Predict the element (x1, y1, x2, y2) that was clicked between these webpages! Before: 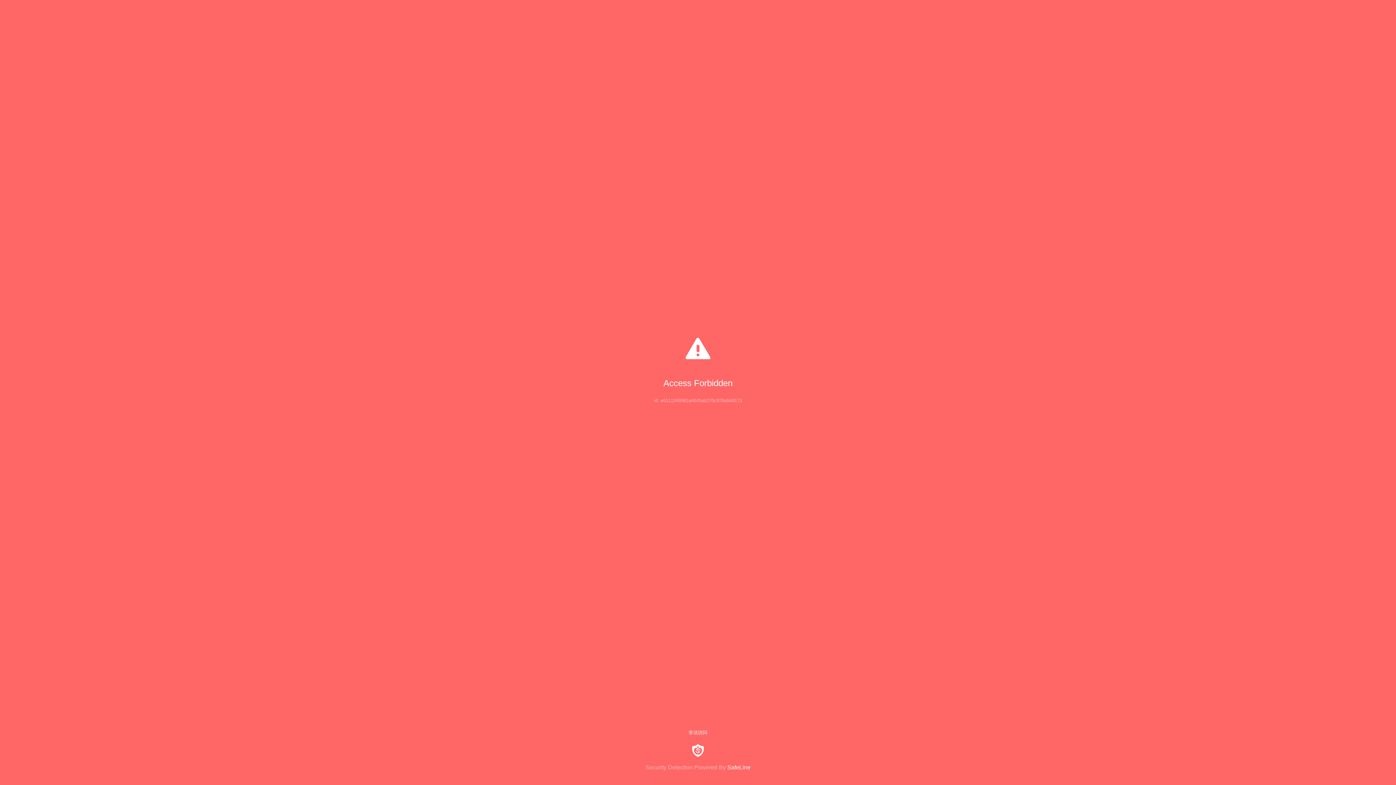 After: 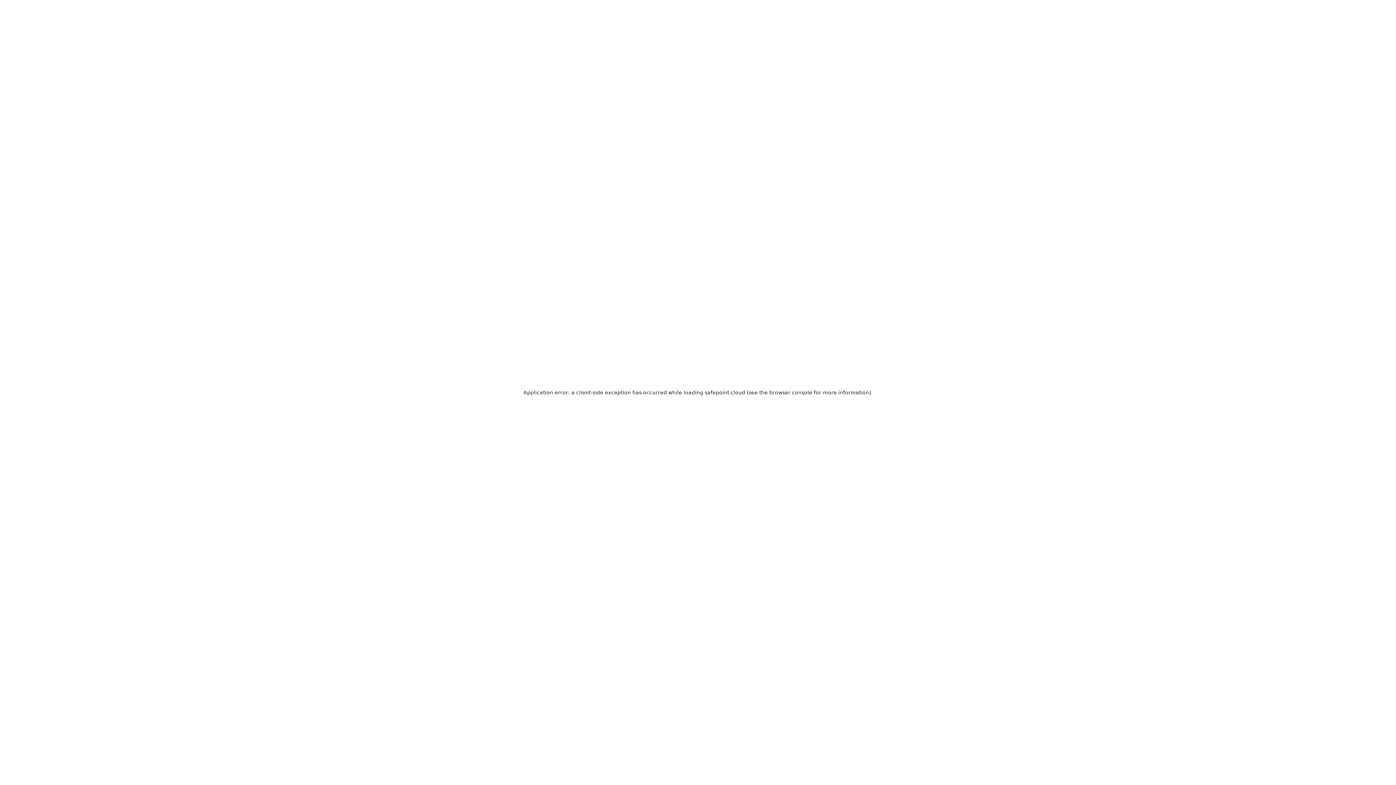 Action: label: Security Detection Powered By SafeLine bbox: (0, 744, 1396, 771)